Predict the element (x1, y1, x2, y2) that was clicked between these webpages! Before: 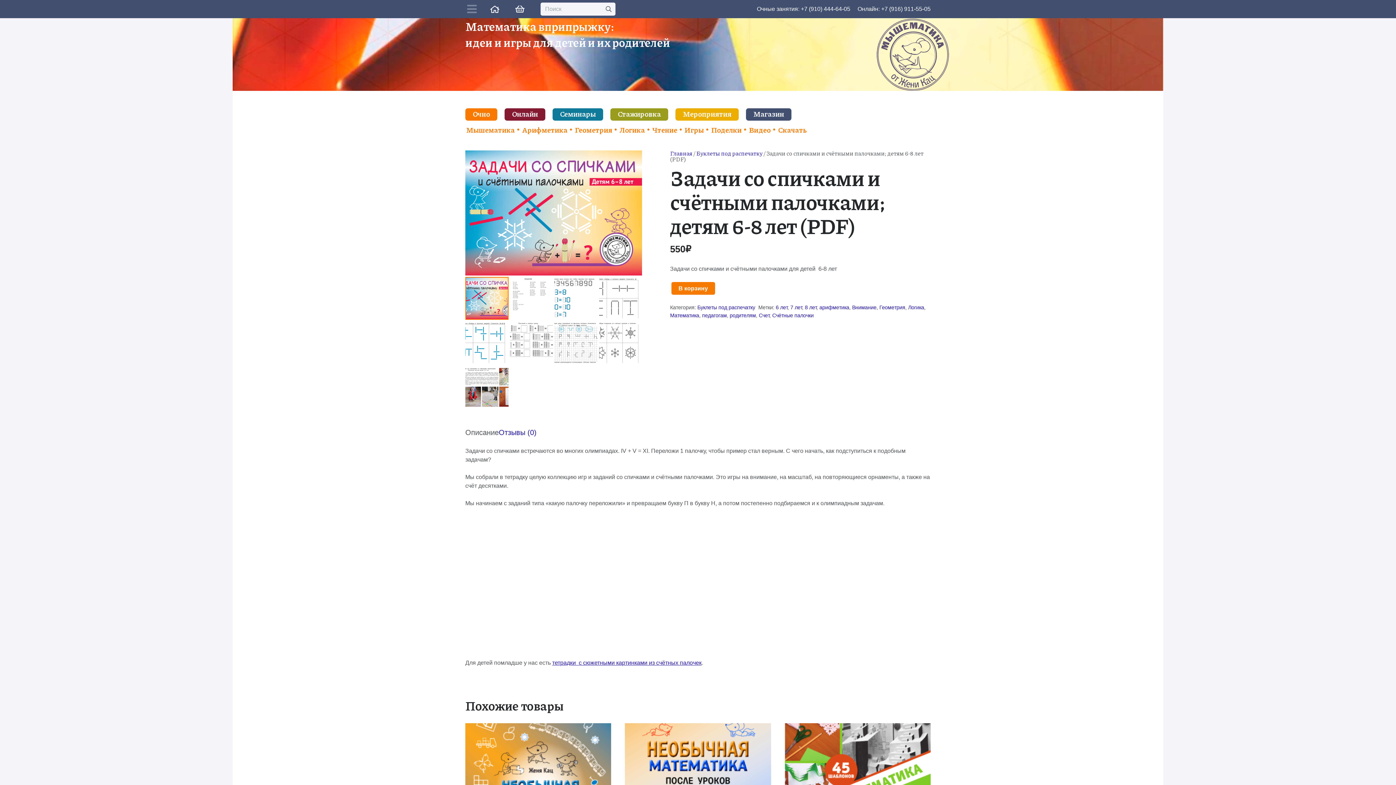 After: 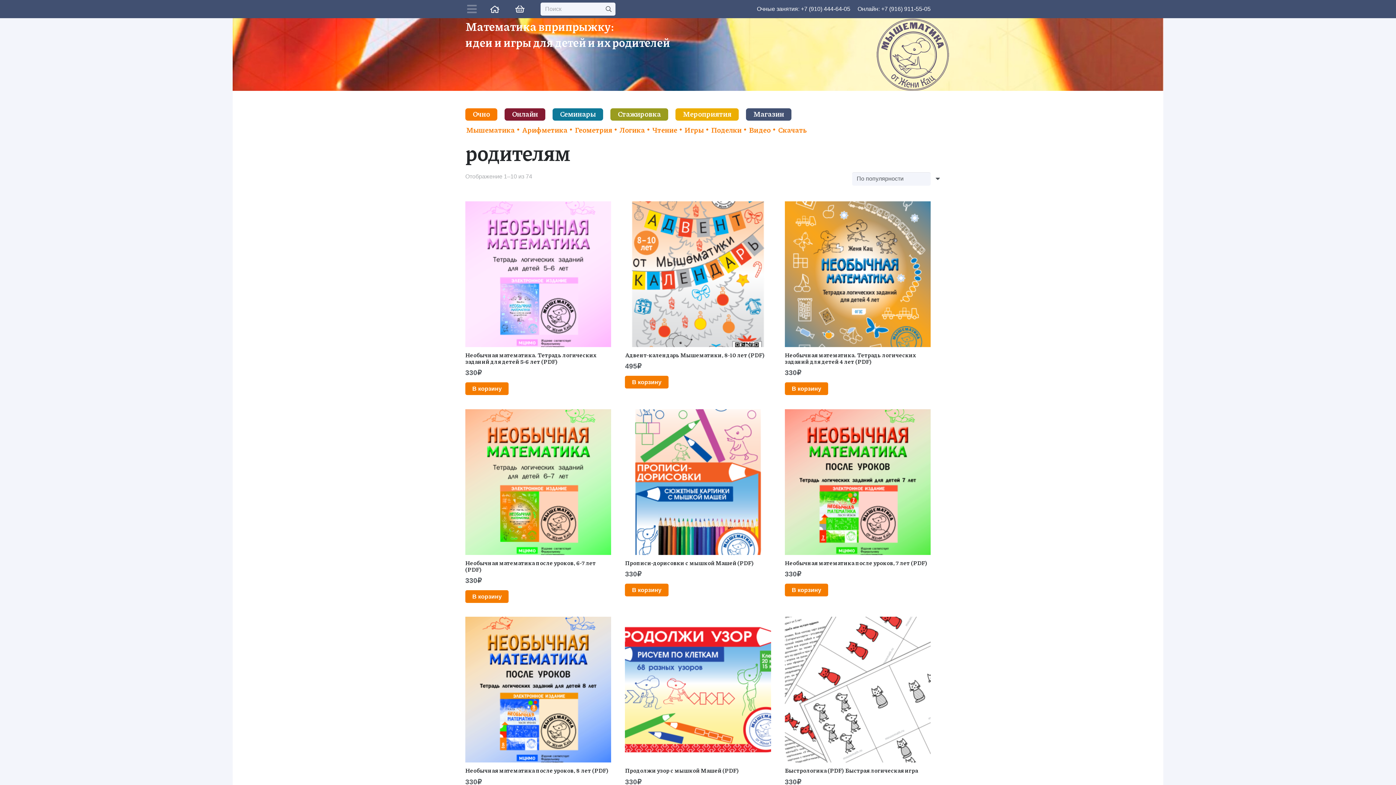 Action: bbox: (729, 312, 756, 318) label: родителям